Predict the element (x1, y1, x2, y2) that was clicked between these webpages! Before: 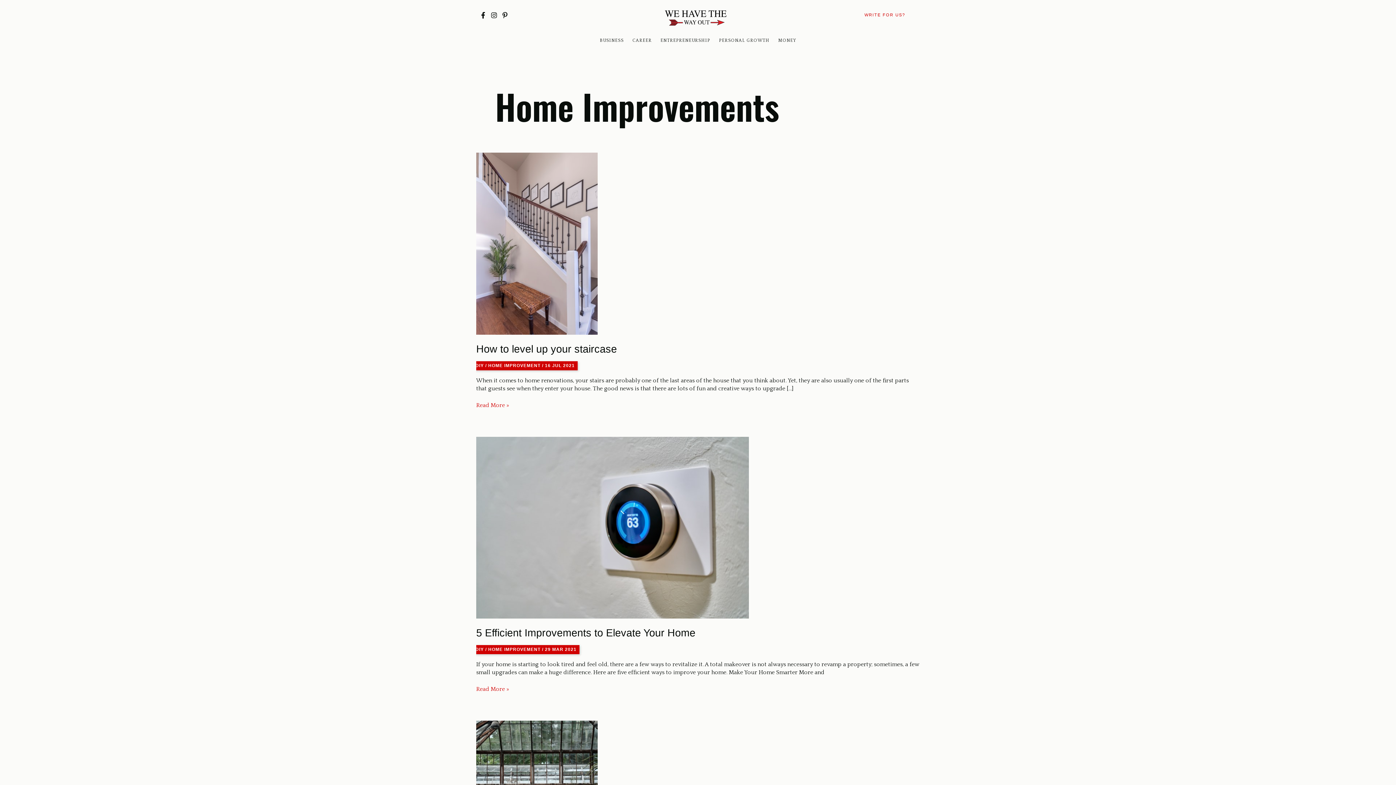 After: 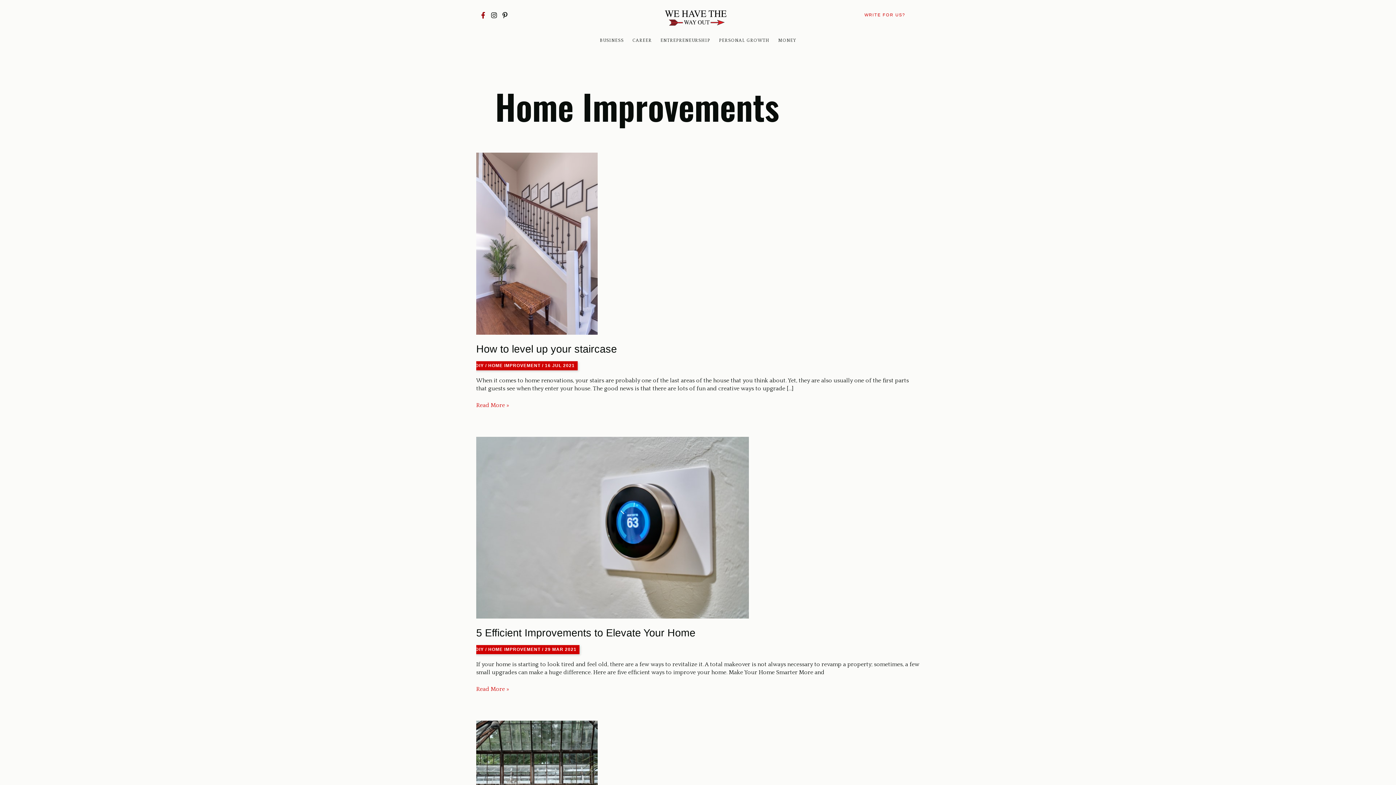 Action: label: Facebook bbox: (480, 12, 486, 18)